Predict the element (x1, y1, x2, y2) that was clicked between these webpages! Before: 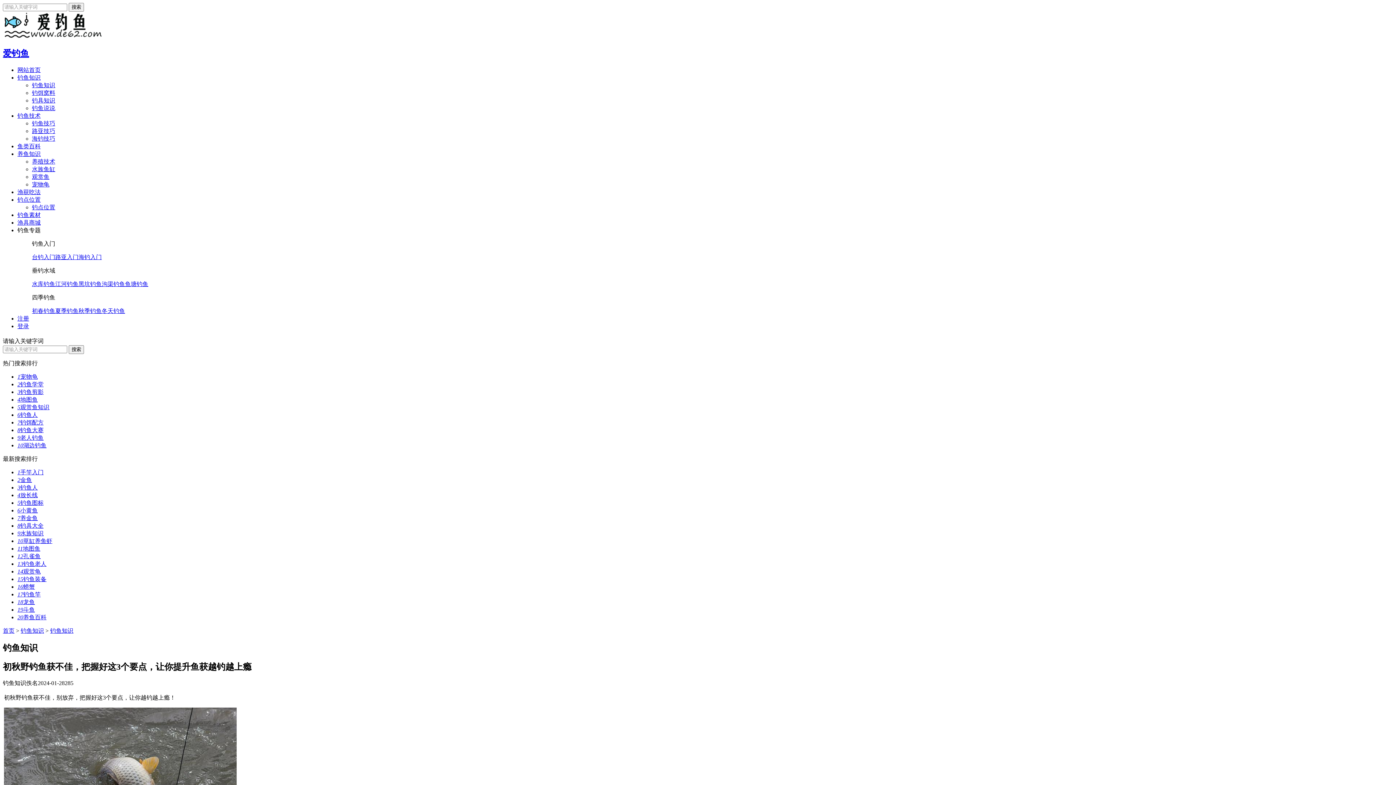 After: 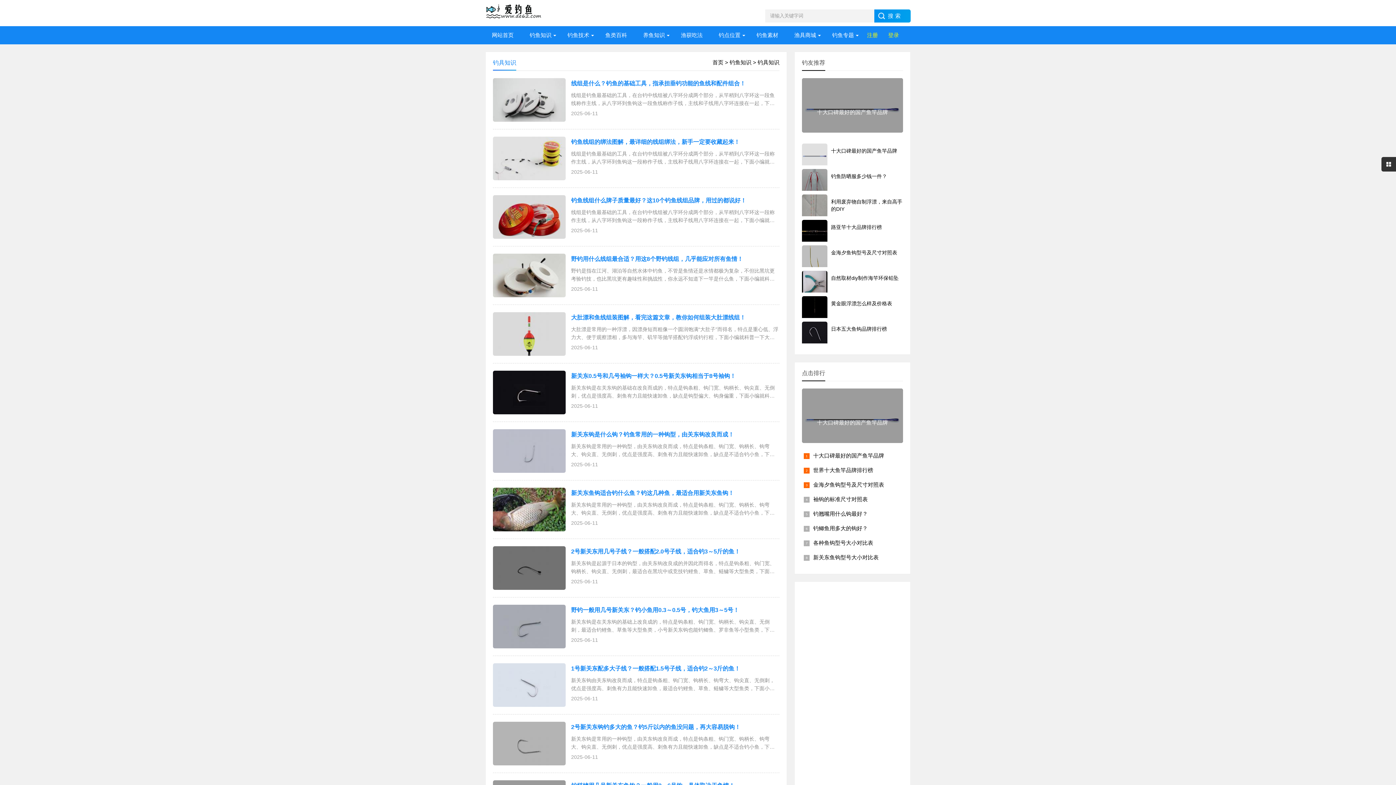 Action: bbox: (32, 97, 55, 103) label: 钓具知识